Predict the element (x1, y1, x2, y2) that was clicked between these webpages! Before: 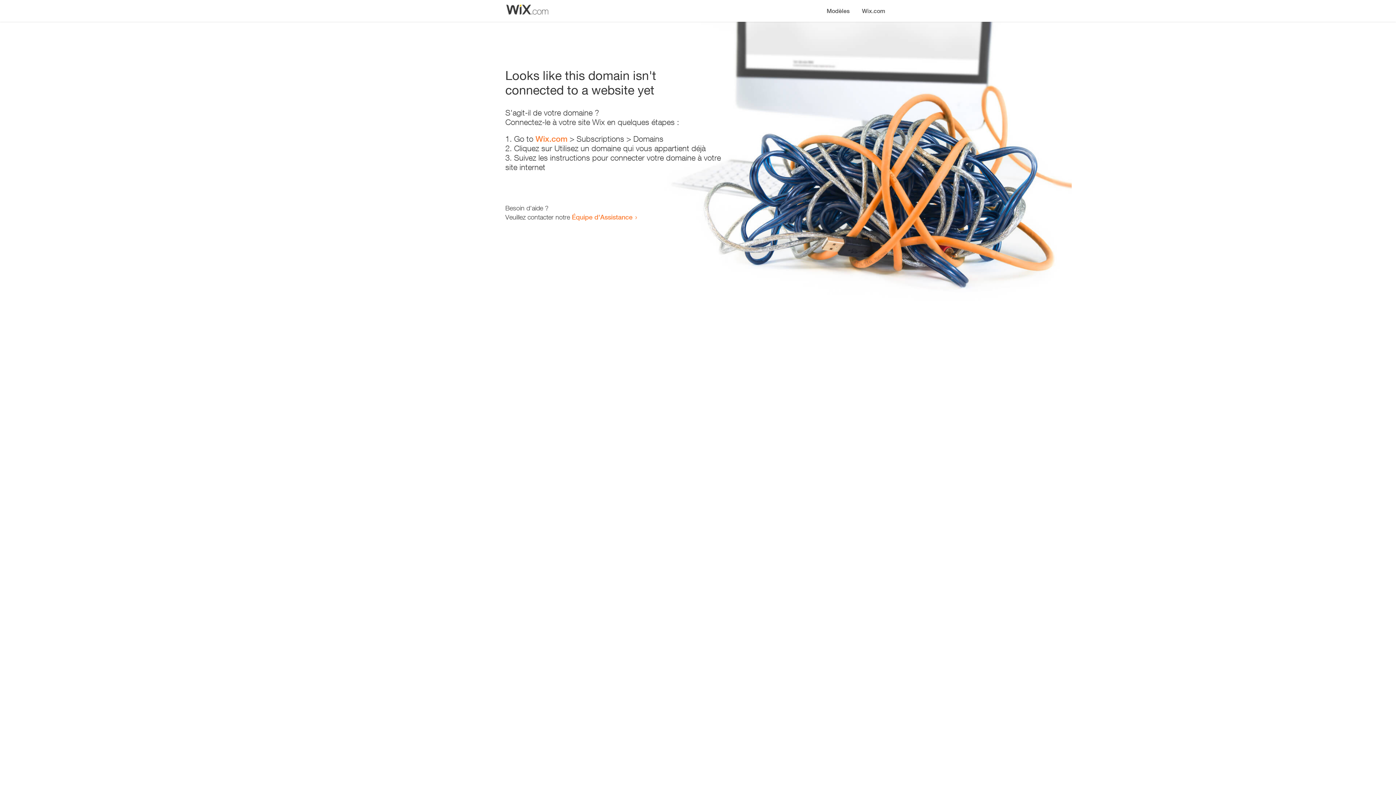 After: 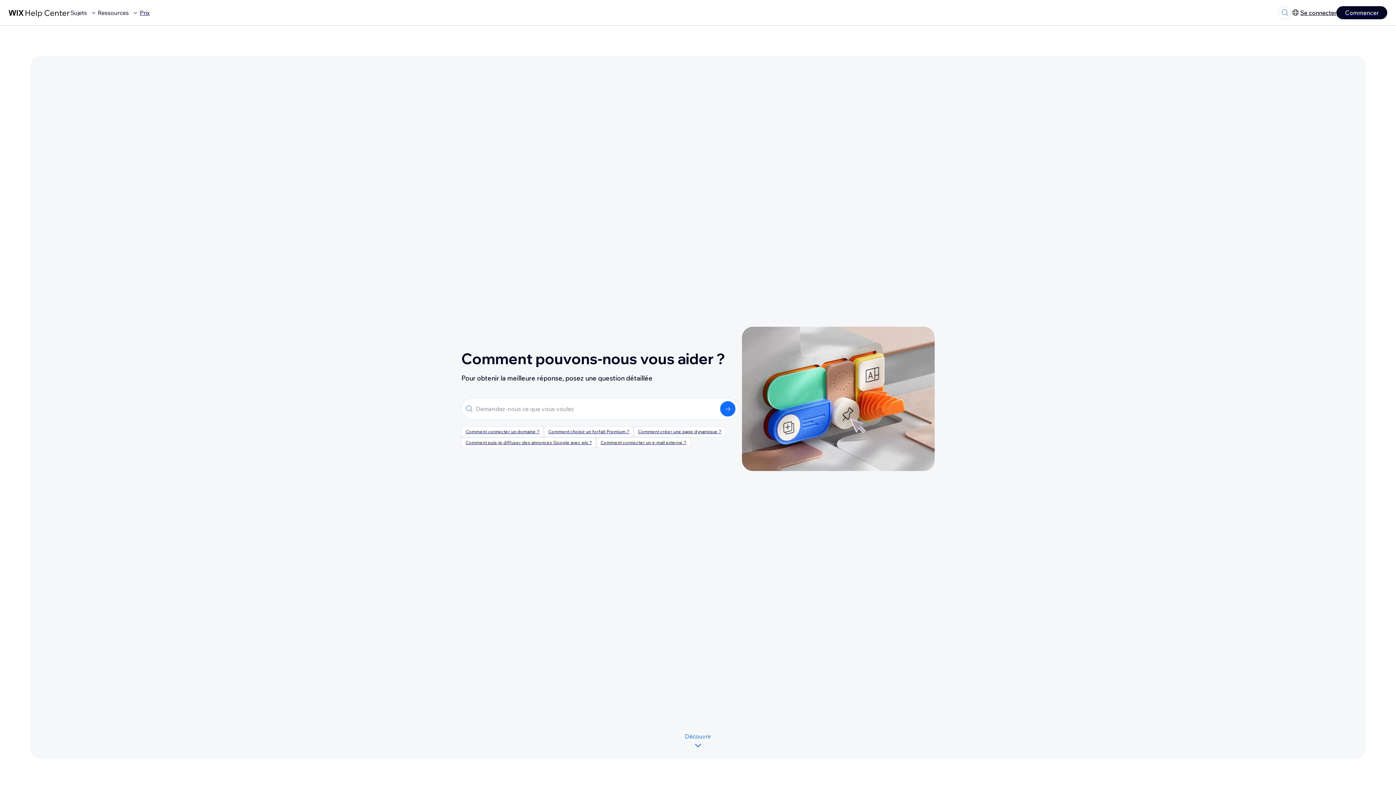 Action: bbox: (572, 213, 632, 221) label: Équipe d'Assistance